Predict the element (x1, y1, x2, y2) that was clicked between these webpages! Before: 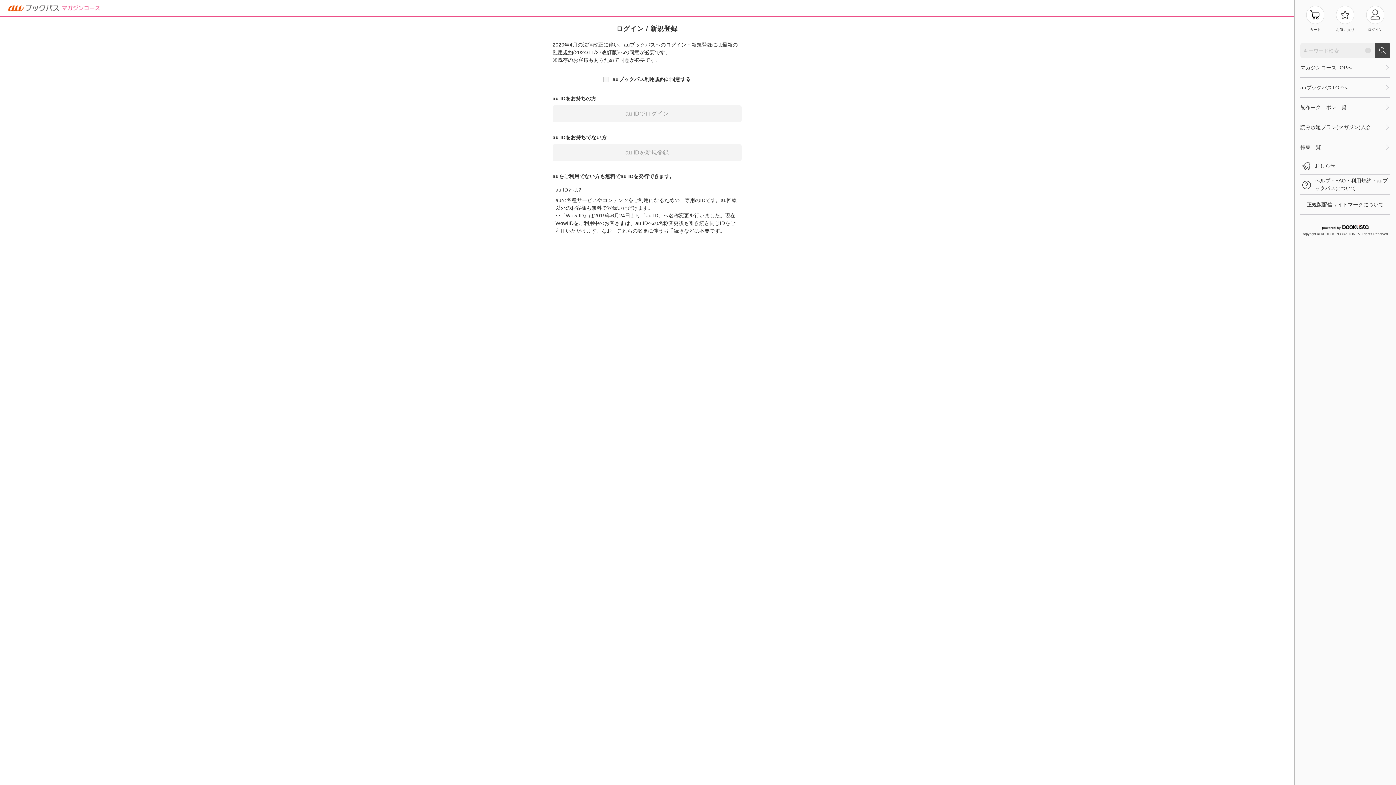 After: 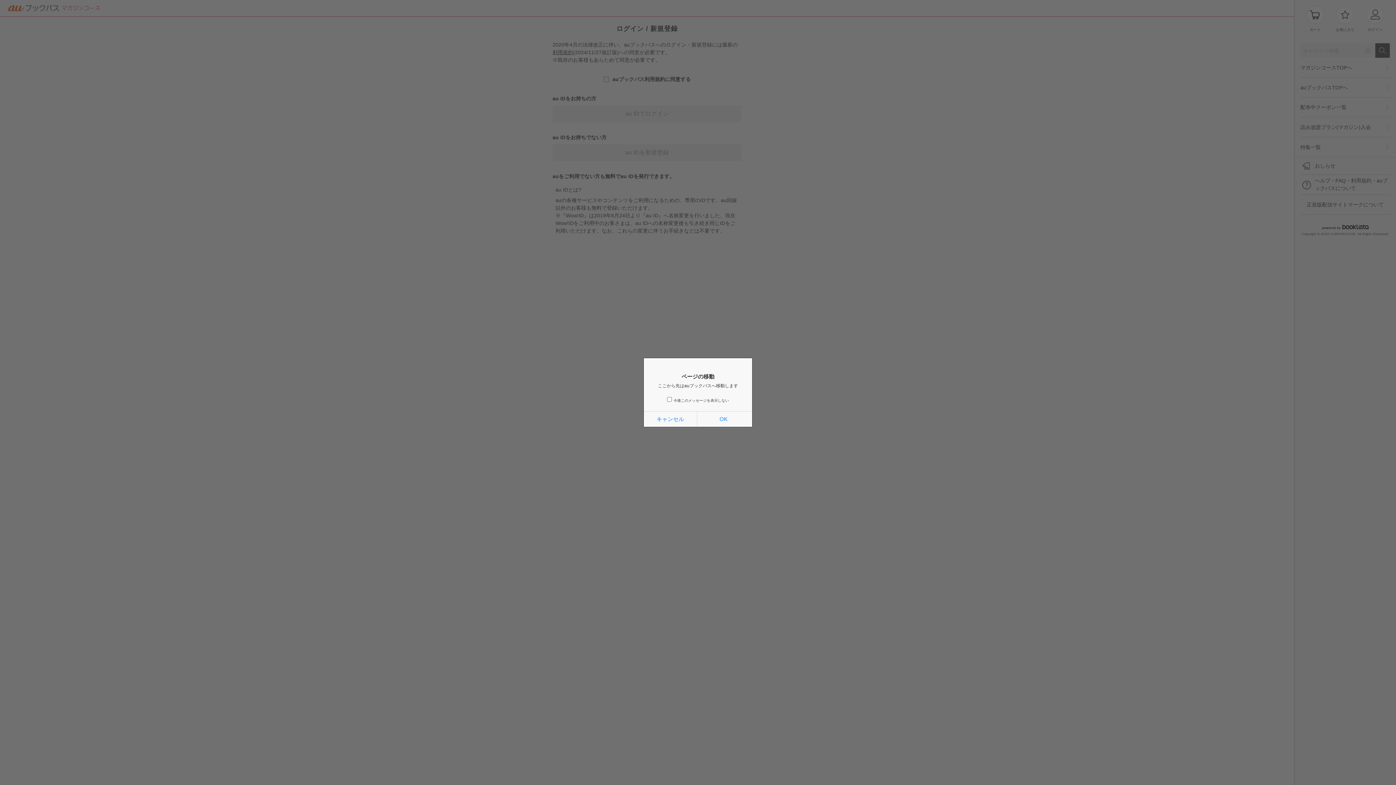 Action: label: 配布中クーポン一覧 bbox: (1300, 97, 1383, 117)